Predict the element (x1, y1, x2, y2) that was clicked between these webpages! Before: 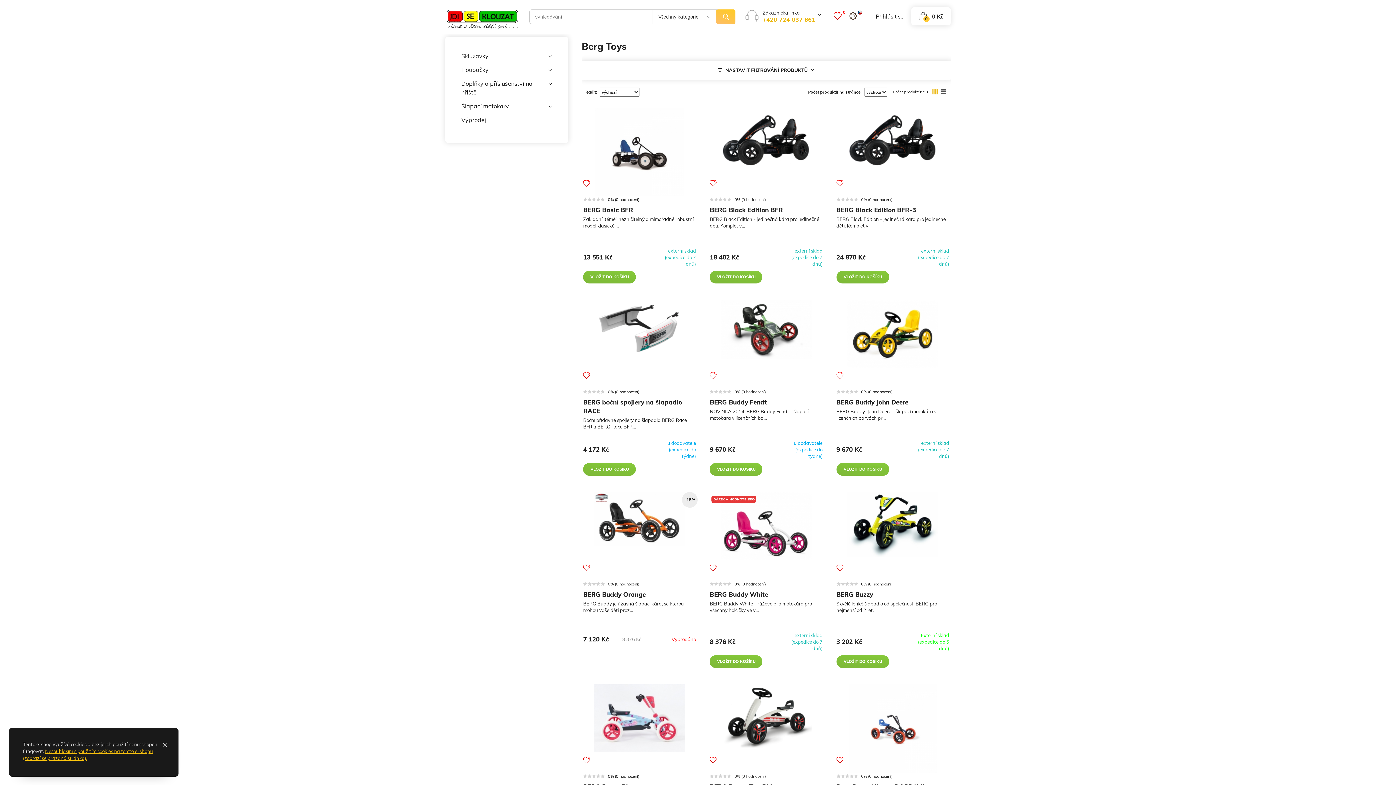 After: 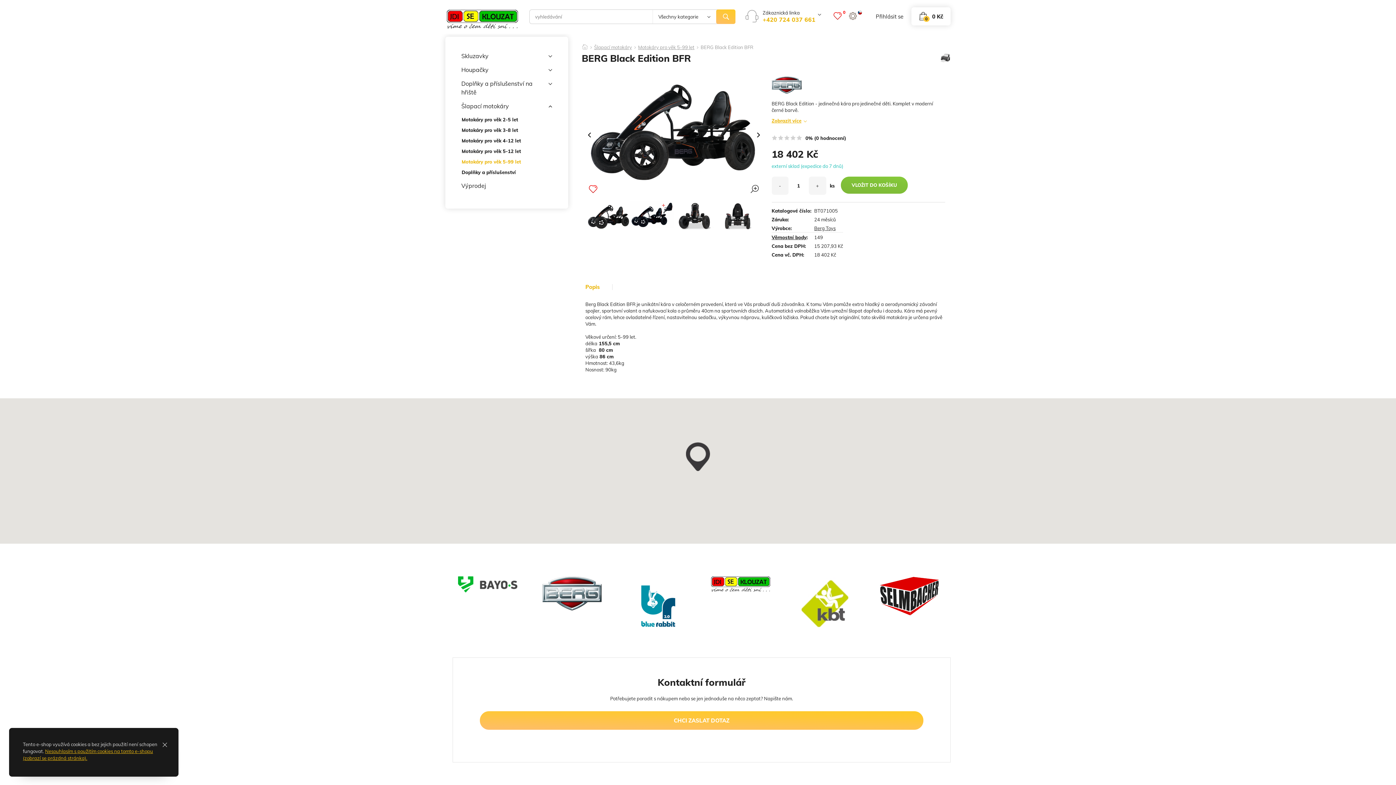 Action: bbox: (709, 196, 822, 267) label: BERG Black Edition BFR